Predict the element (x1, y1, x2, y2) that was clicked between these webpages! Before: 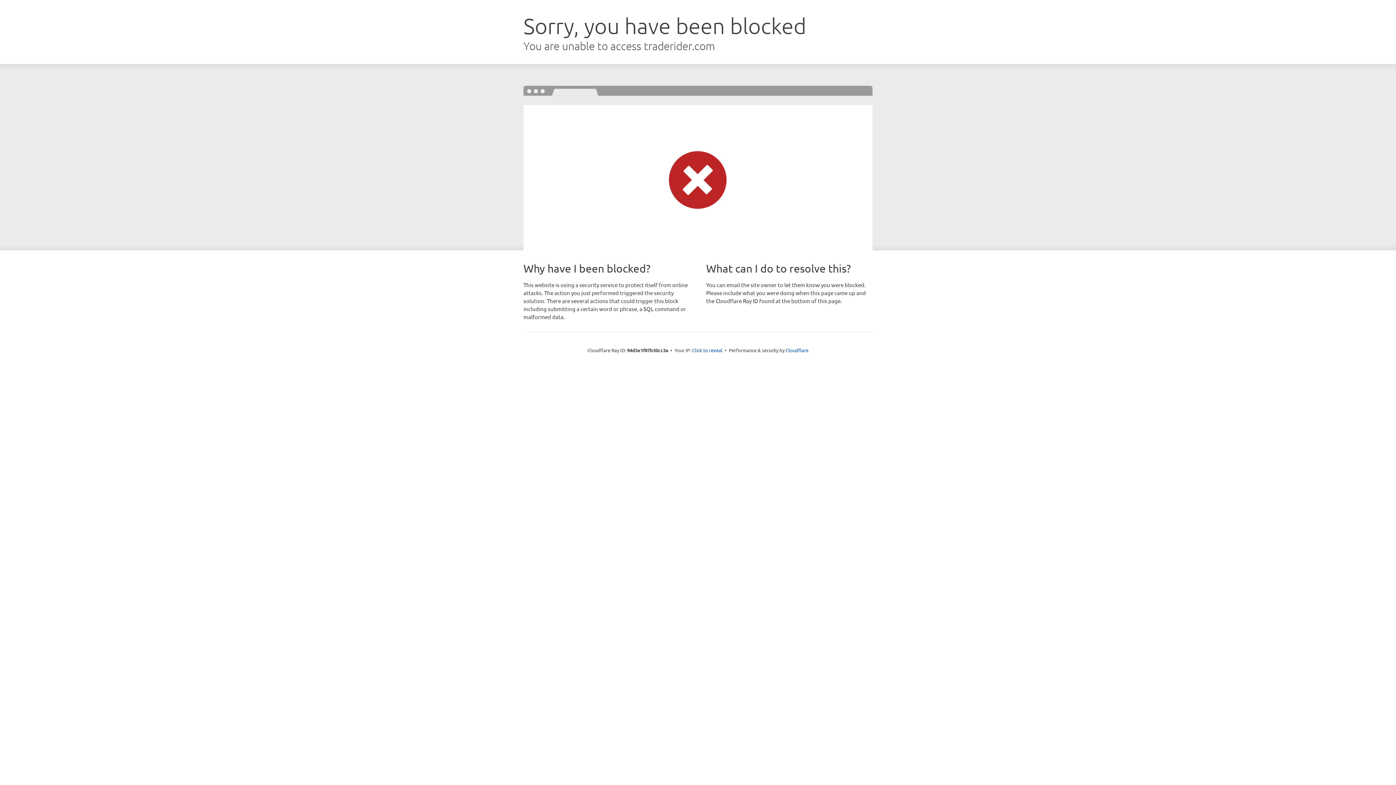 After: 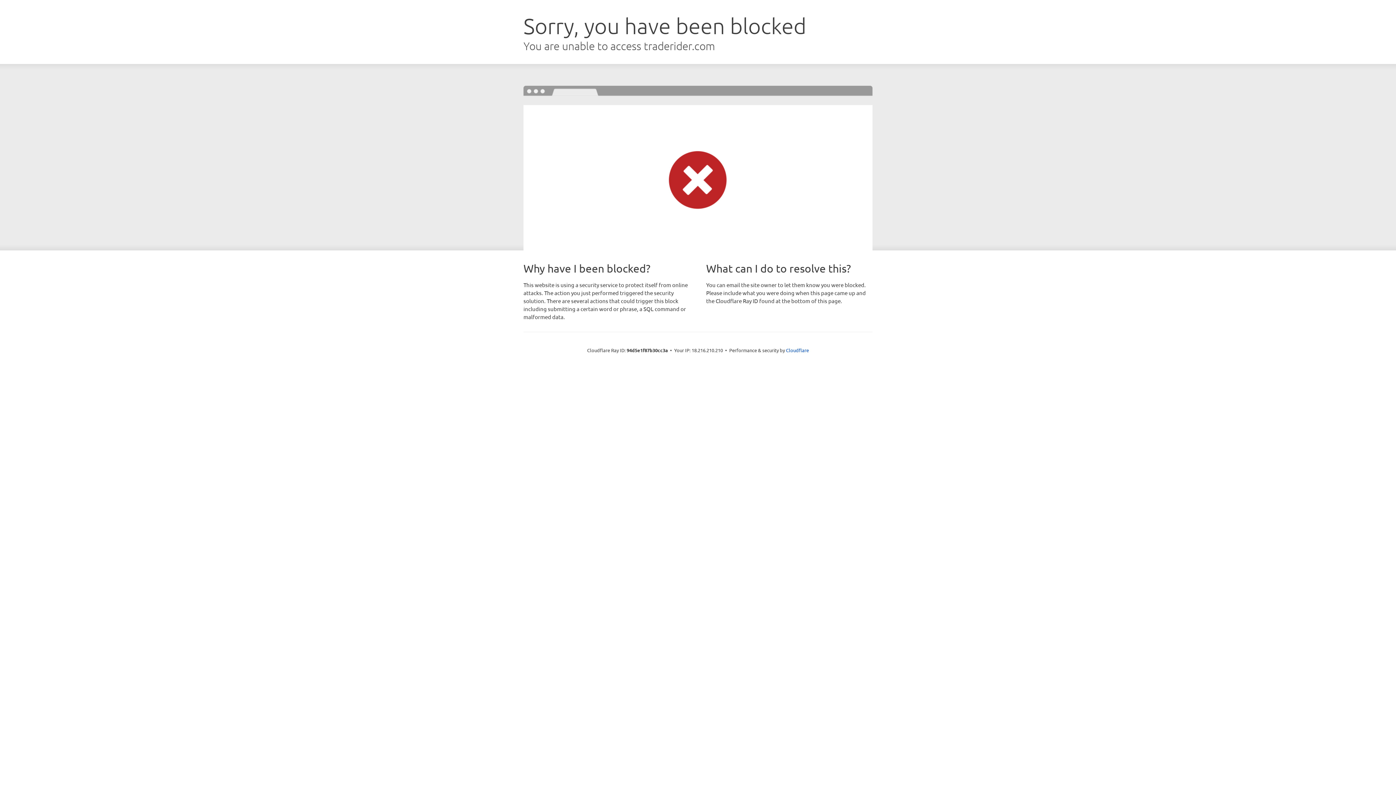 Action: label: Click to reveal bbox: (692, 346, 722, 353)